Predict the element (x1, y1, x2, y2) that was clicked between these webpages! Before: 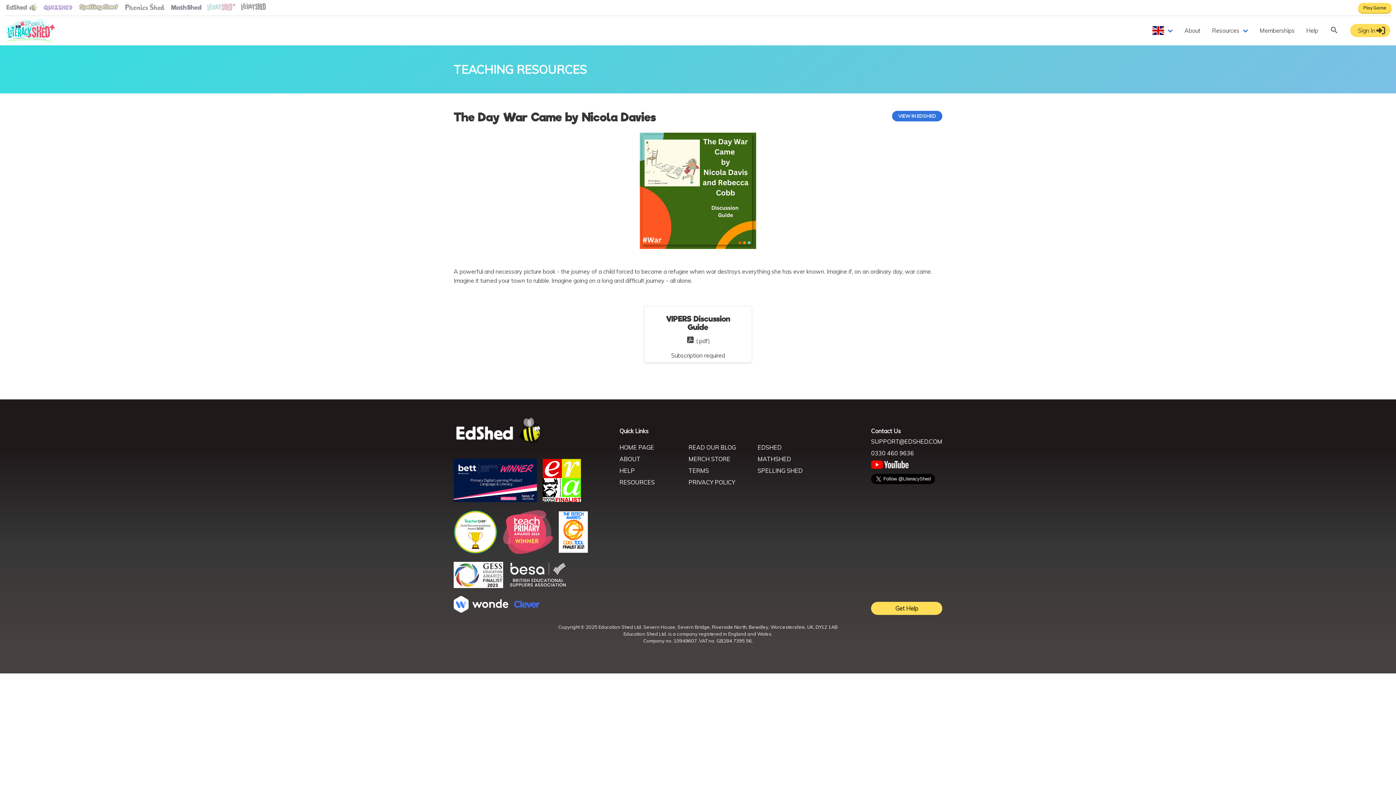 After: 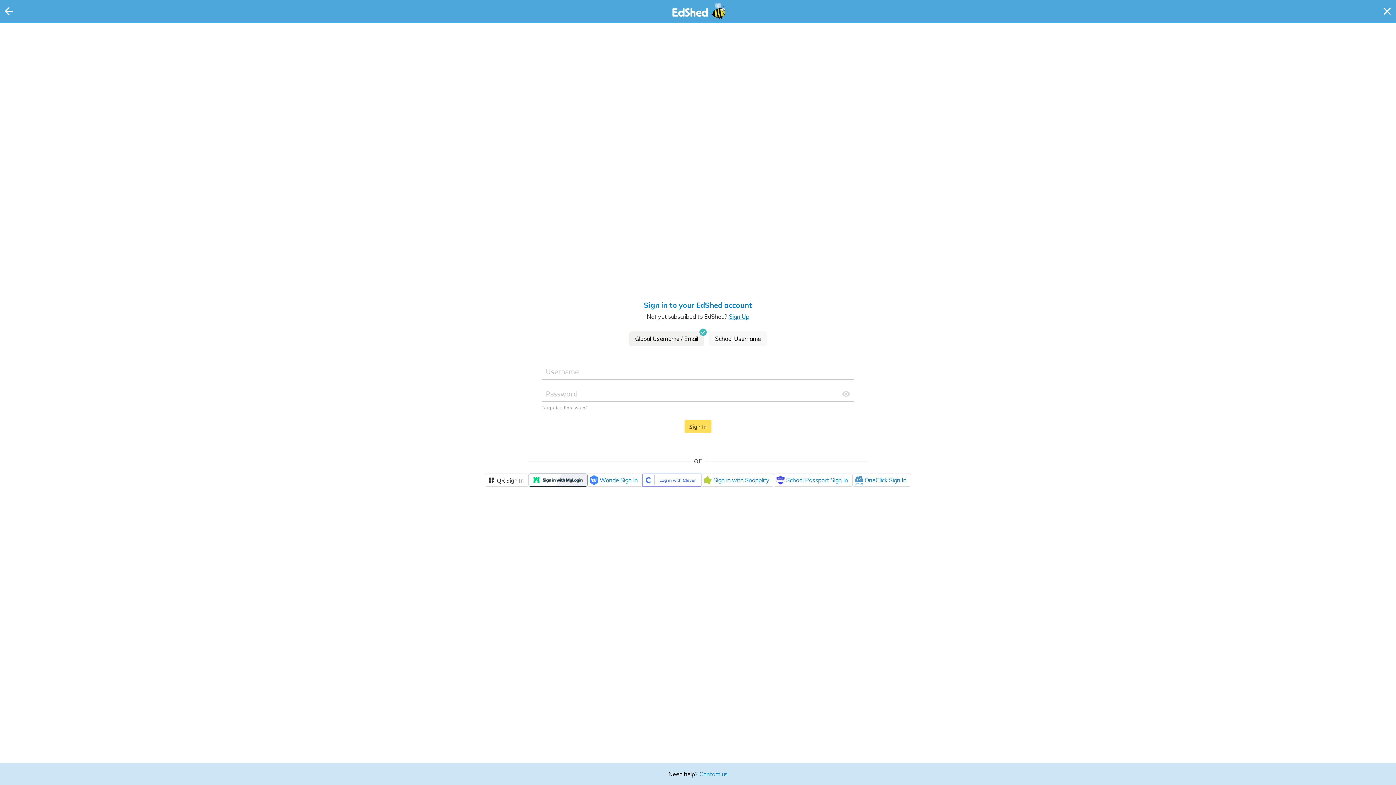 Action: label: Sign In bbox: (1350, 24, 1390, 37)